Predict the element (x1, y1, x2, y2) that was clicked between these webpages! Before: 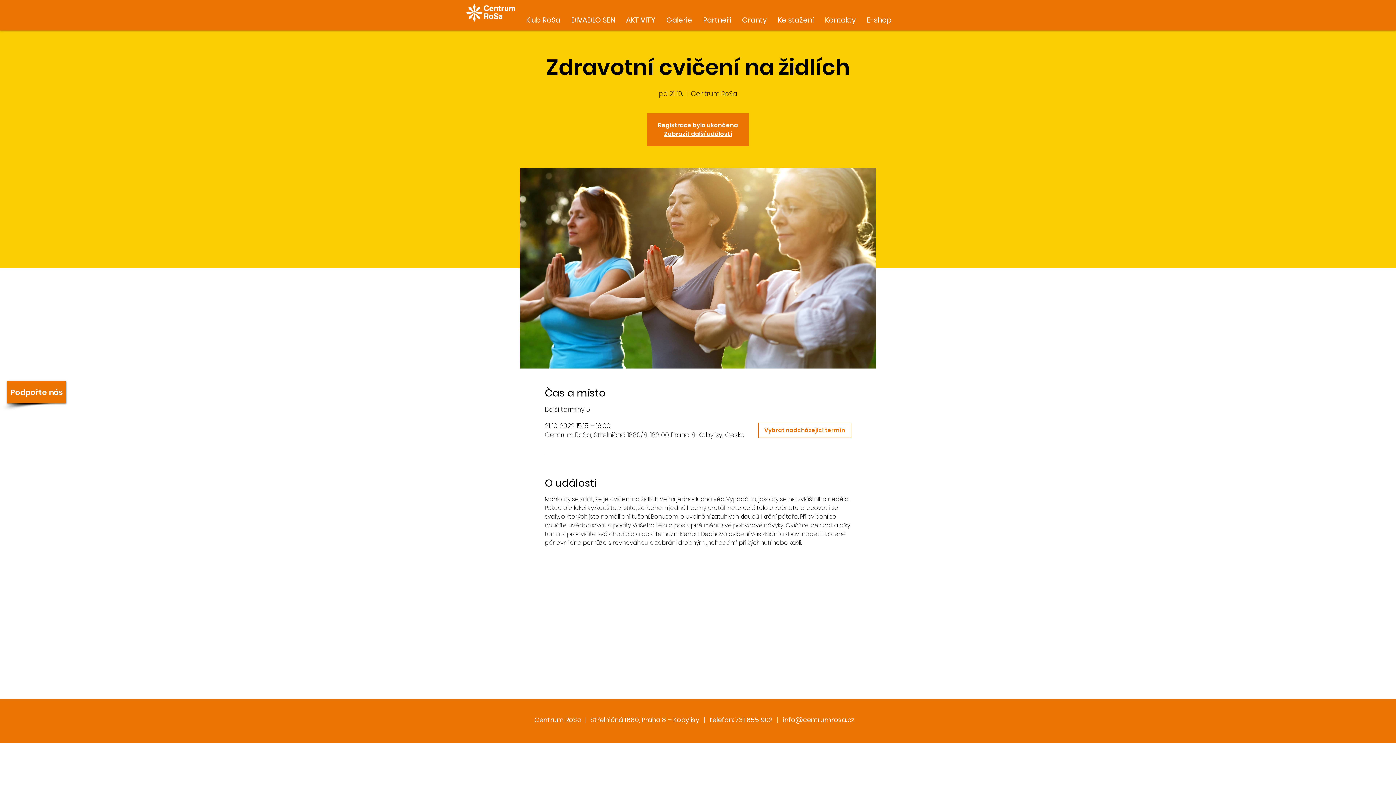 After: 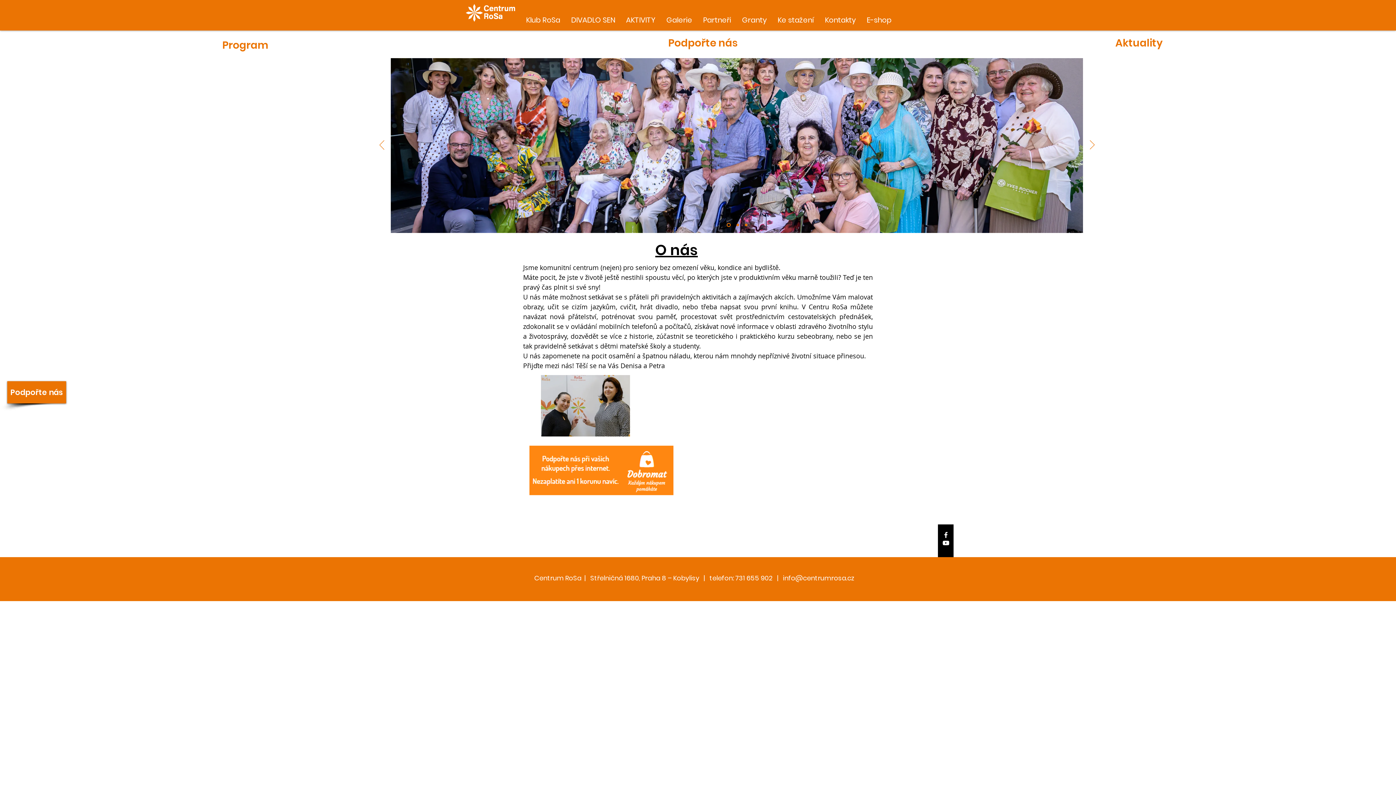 Action: bbox: (664, 129, 732, 138) label: Zobrazit další události